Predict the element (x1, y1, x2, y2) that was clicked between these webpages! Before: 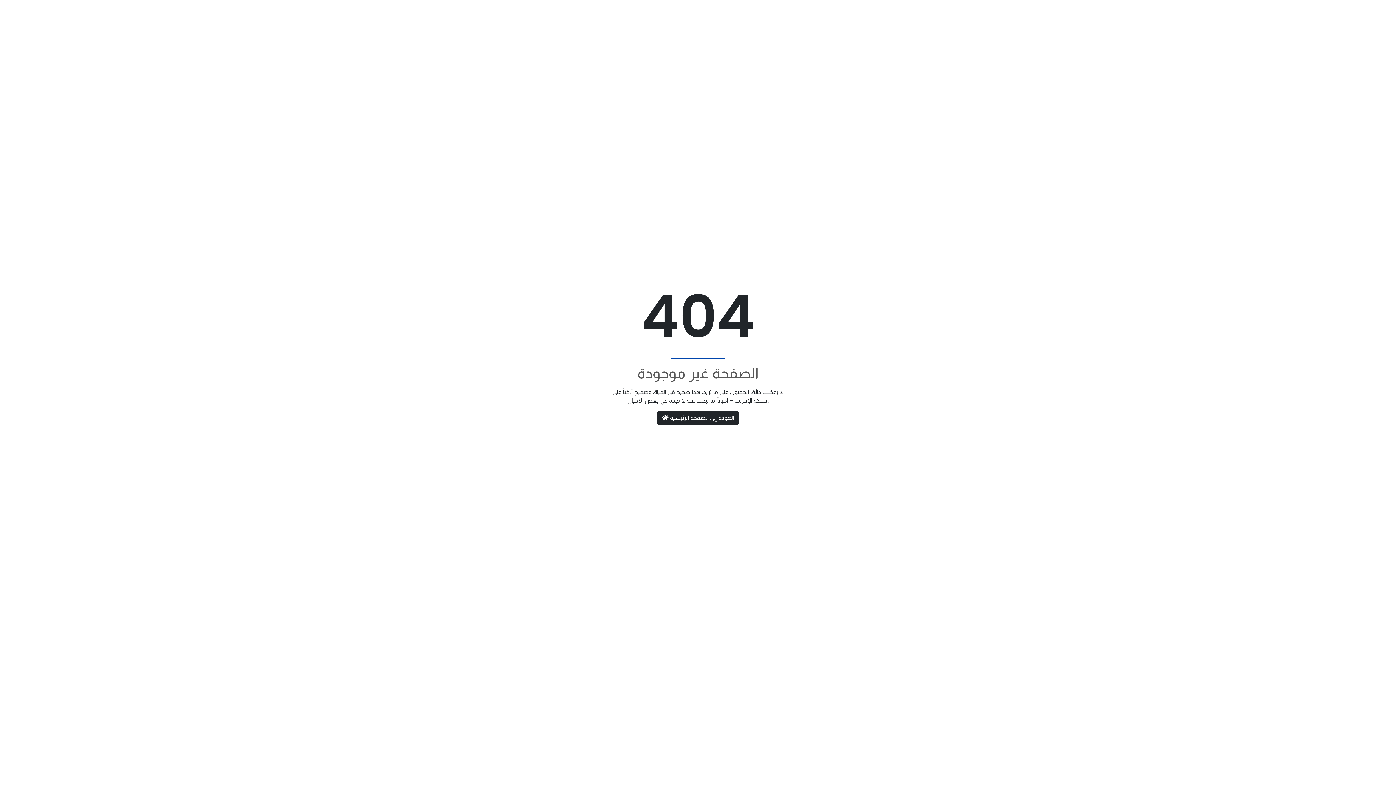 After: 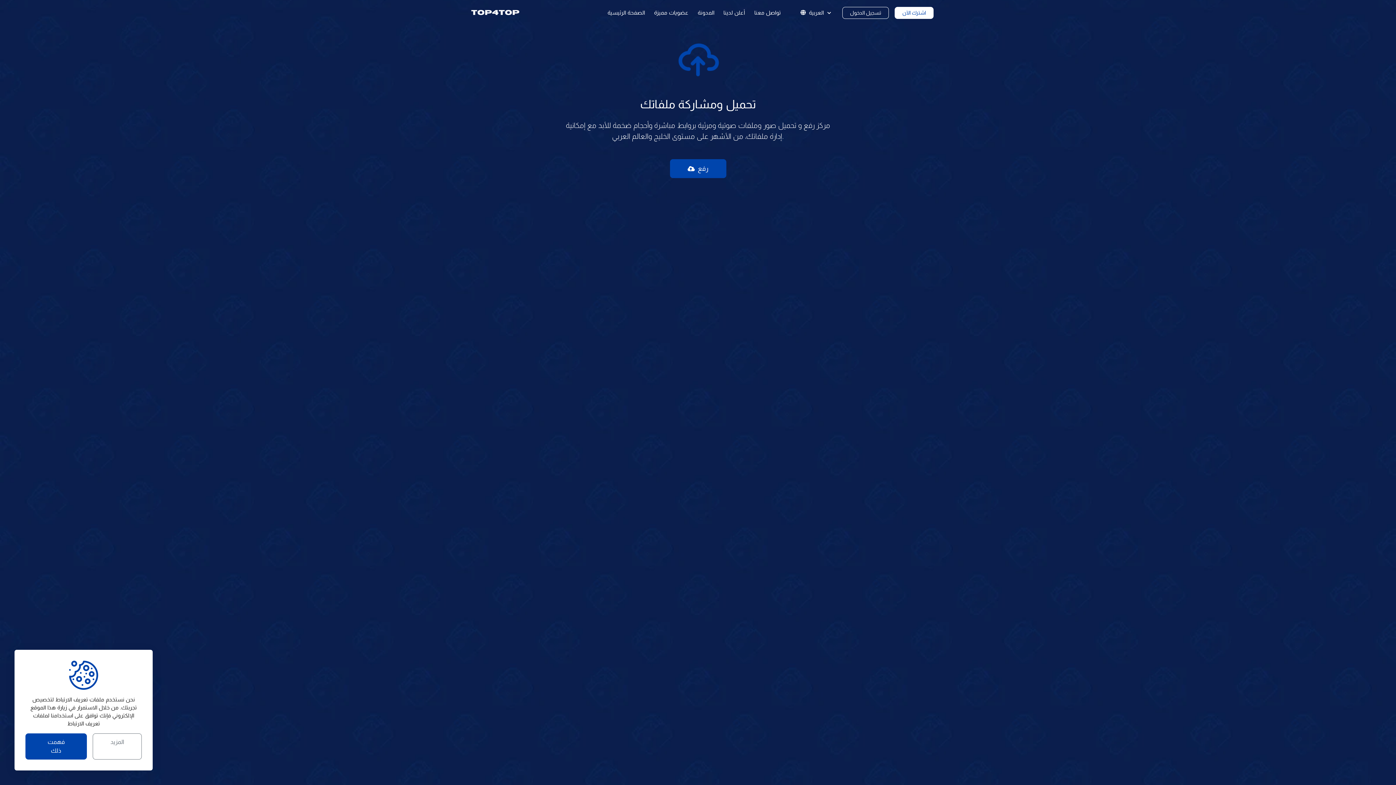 Action: bbox: (657, 411, 738, 424) label: العودة إلى الصفحة الرئيسية